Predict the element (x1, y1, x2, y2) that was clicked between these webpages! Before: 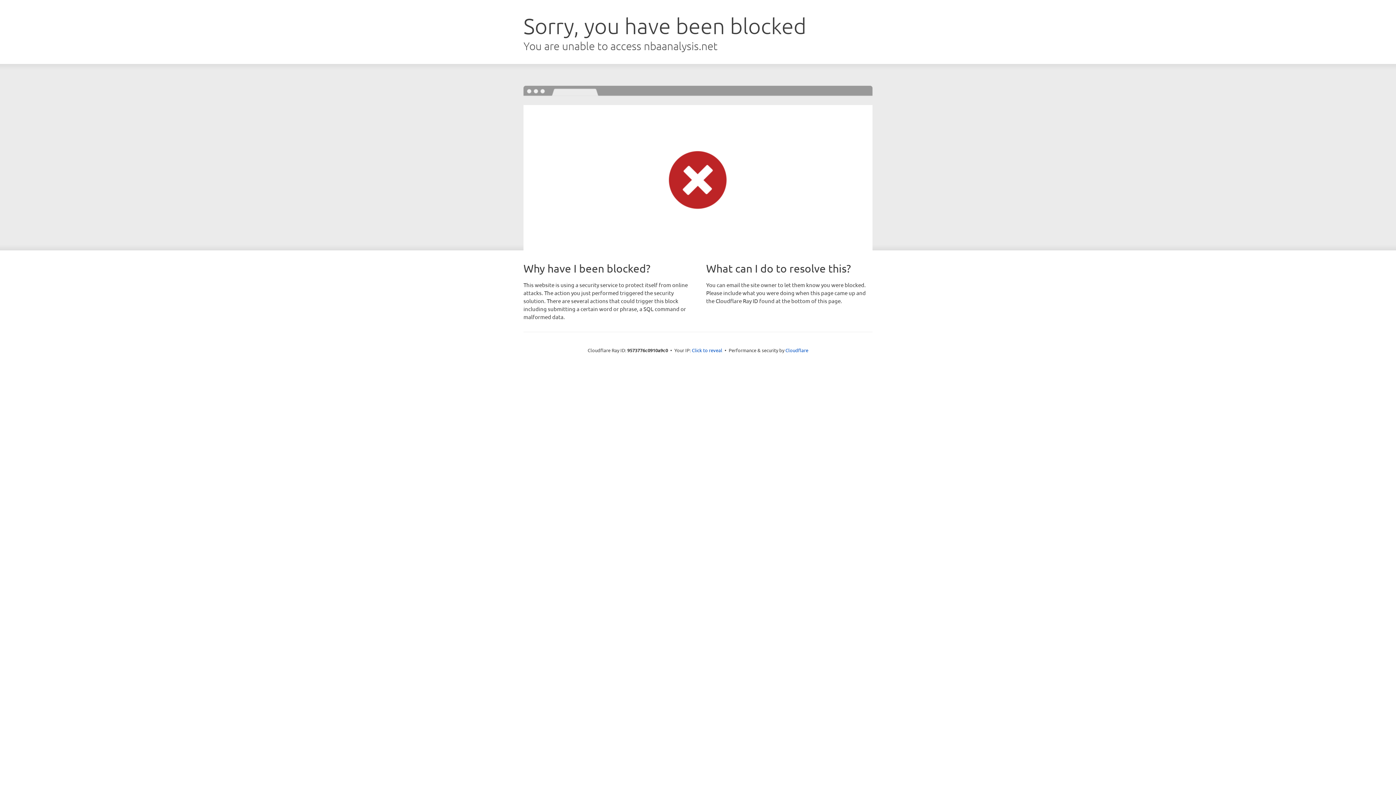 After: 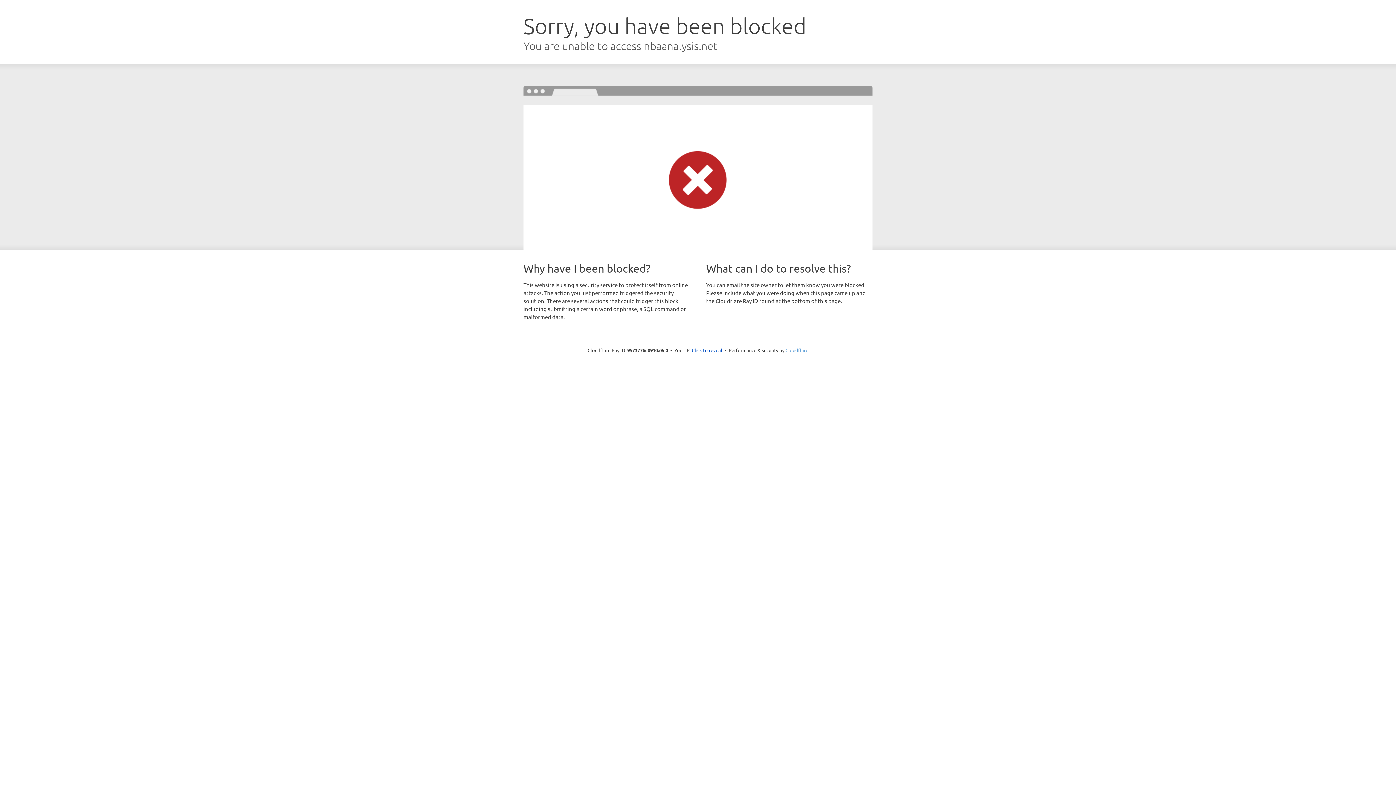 Action: label: Cloudflare bbox: (785, 347, 808, 353)